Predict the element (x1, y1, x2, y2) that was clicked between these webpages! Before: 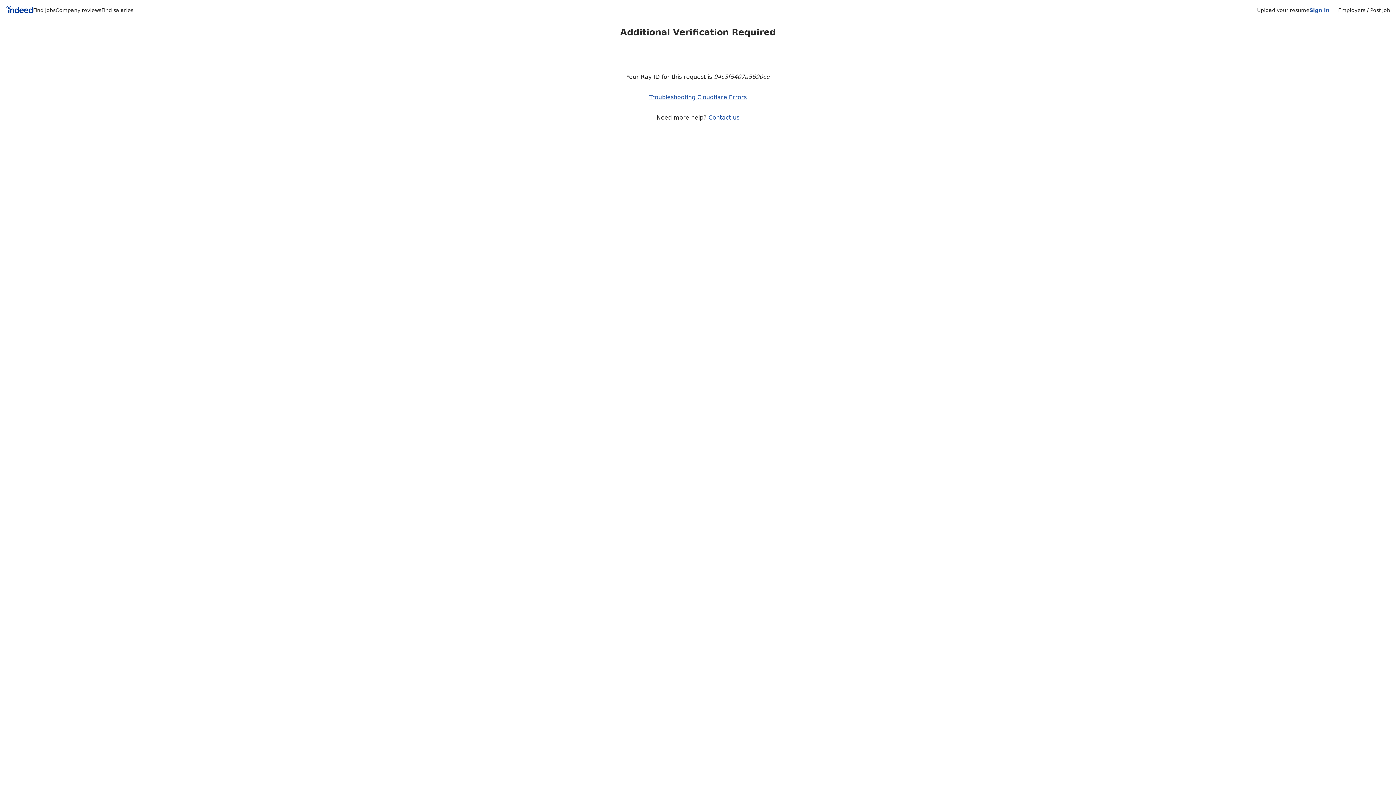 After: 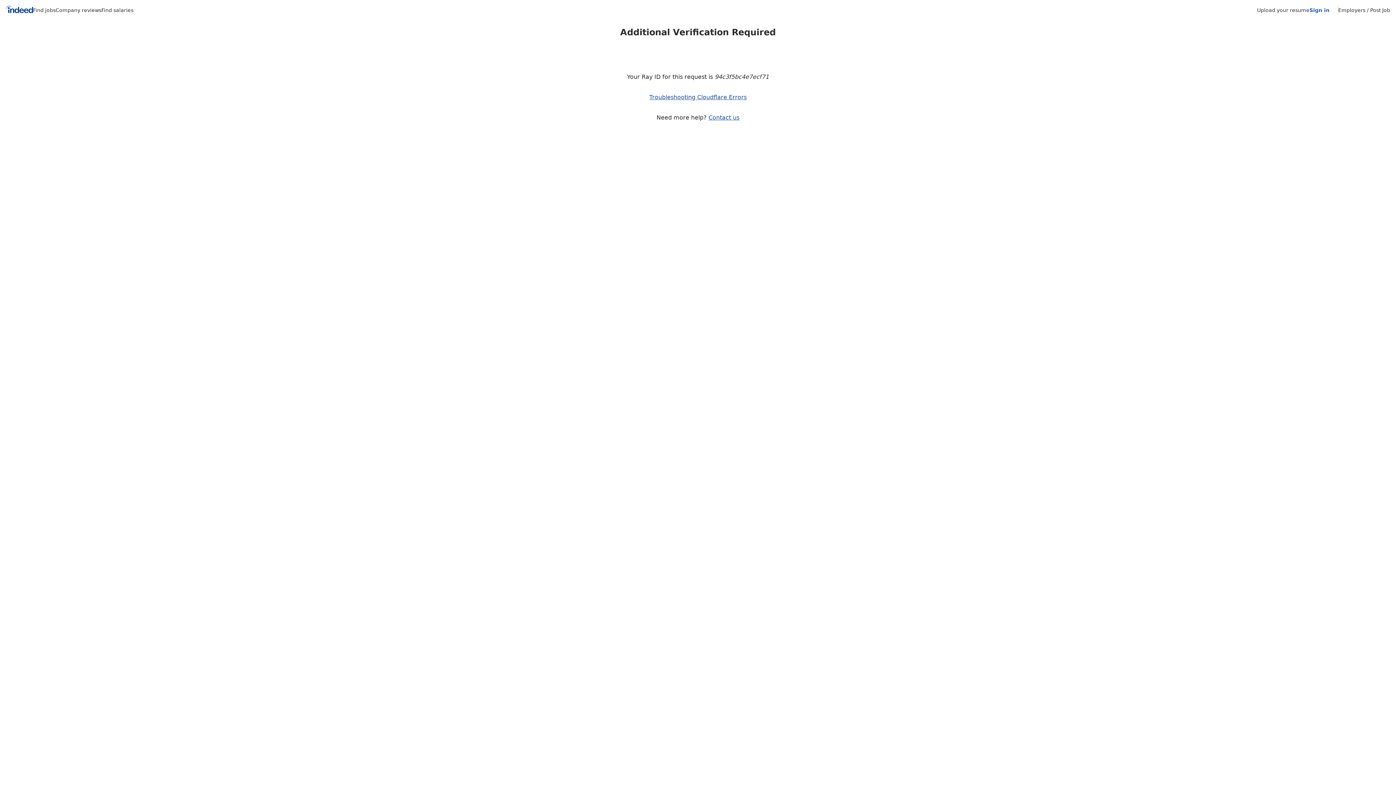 Action: bbox: (1309, 7, 1329, 13) label: Sign in